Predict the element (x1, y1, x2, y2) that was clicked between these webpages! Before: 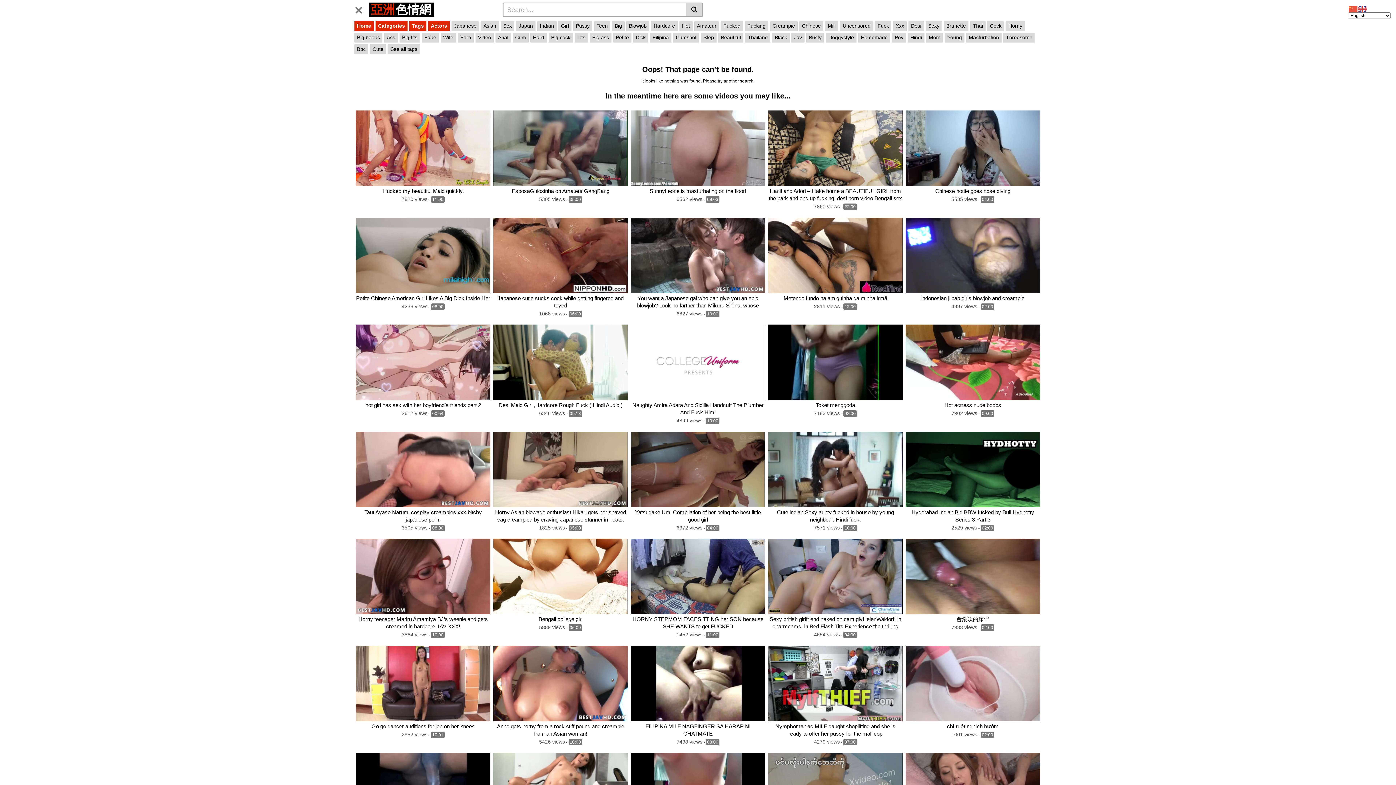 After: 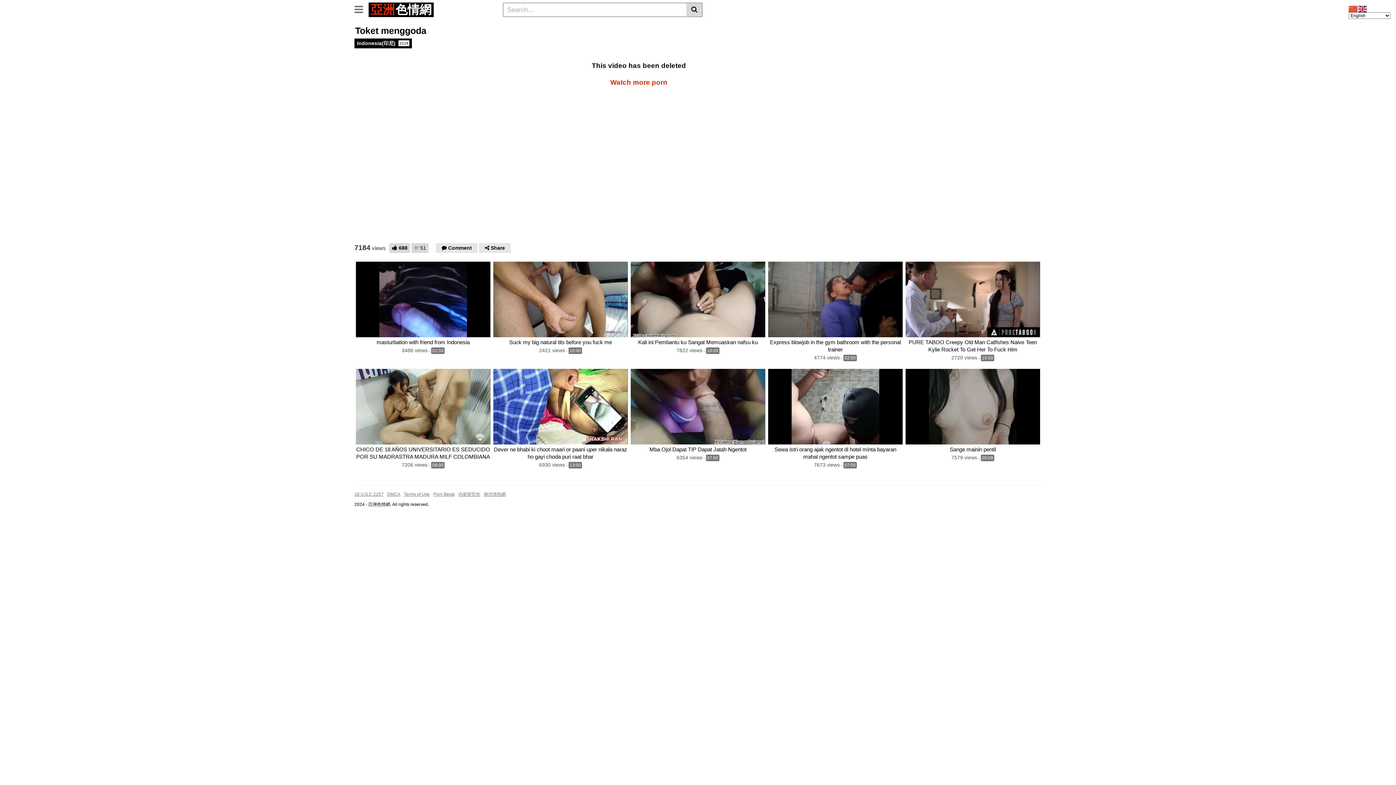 Action: bbox: (768, 324, 902, 400)